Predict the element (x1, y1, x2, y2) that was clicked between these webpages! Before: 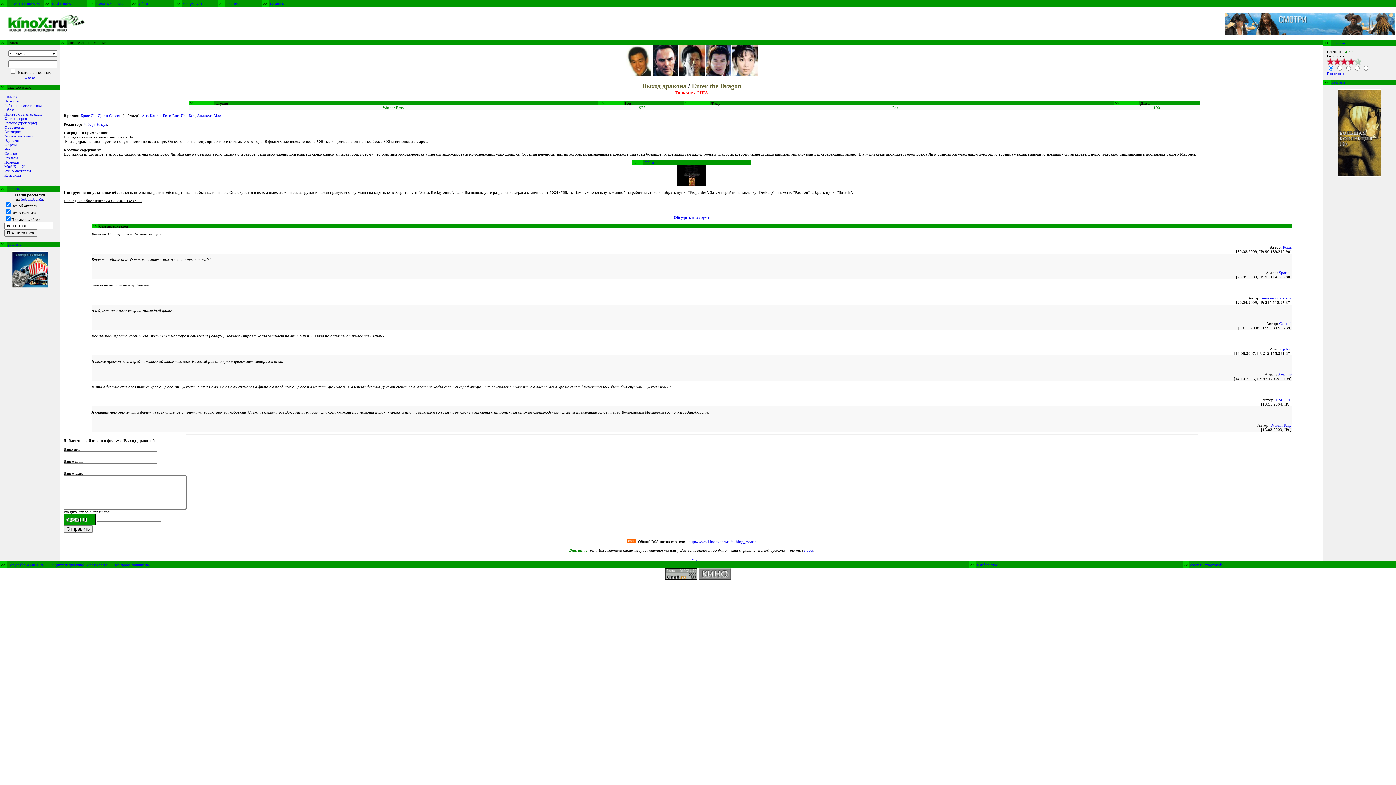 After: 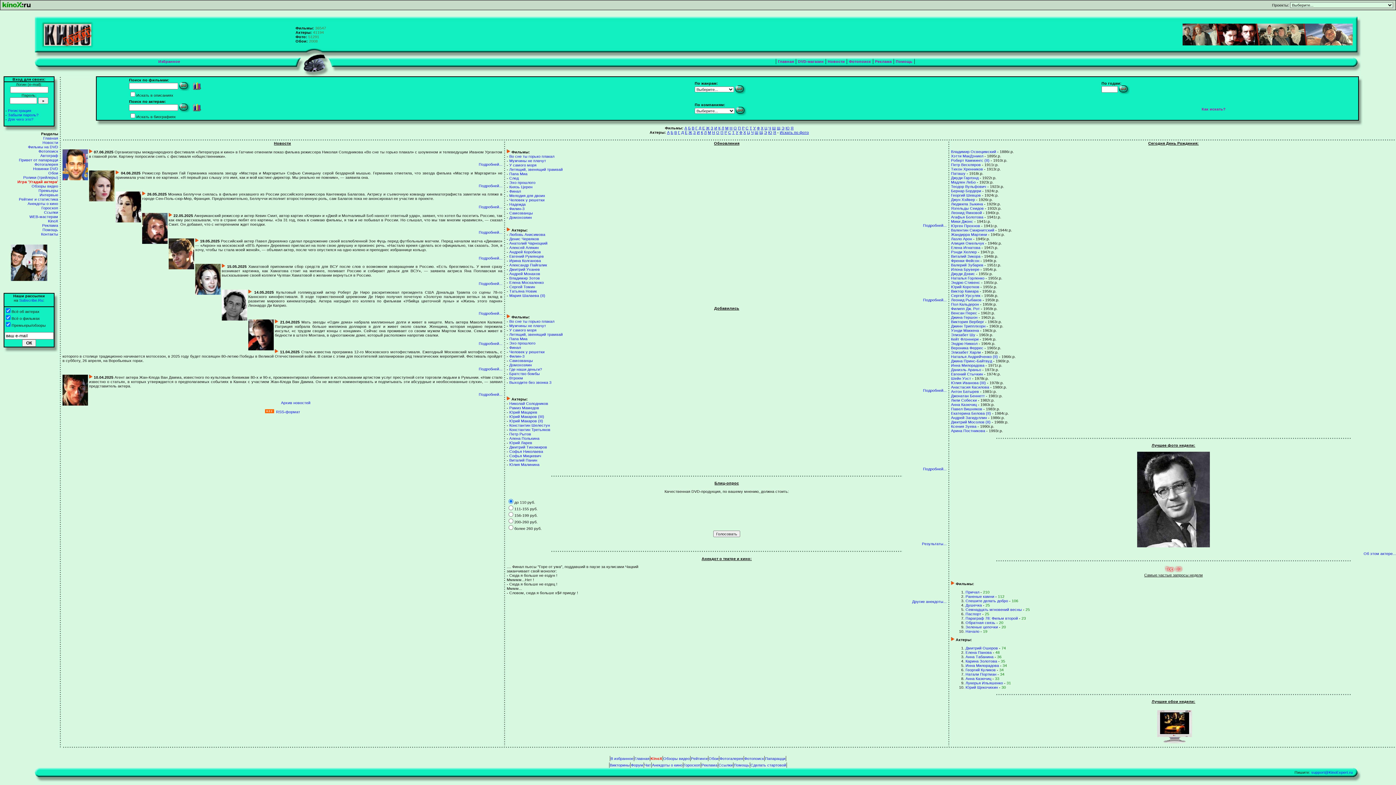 Action: label: cкачать фильмы bbox: (95, 1, 123, 5)